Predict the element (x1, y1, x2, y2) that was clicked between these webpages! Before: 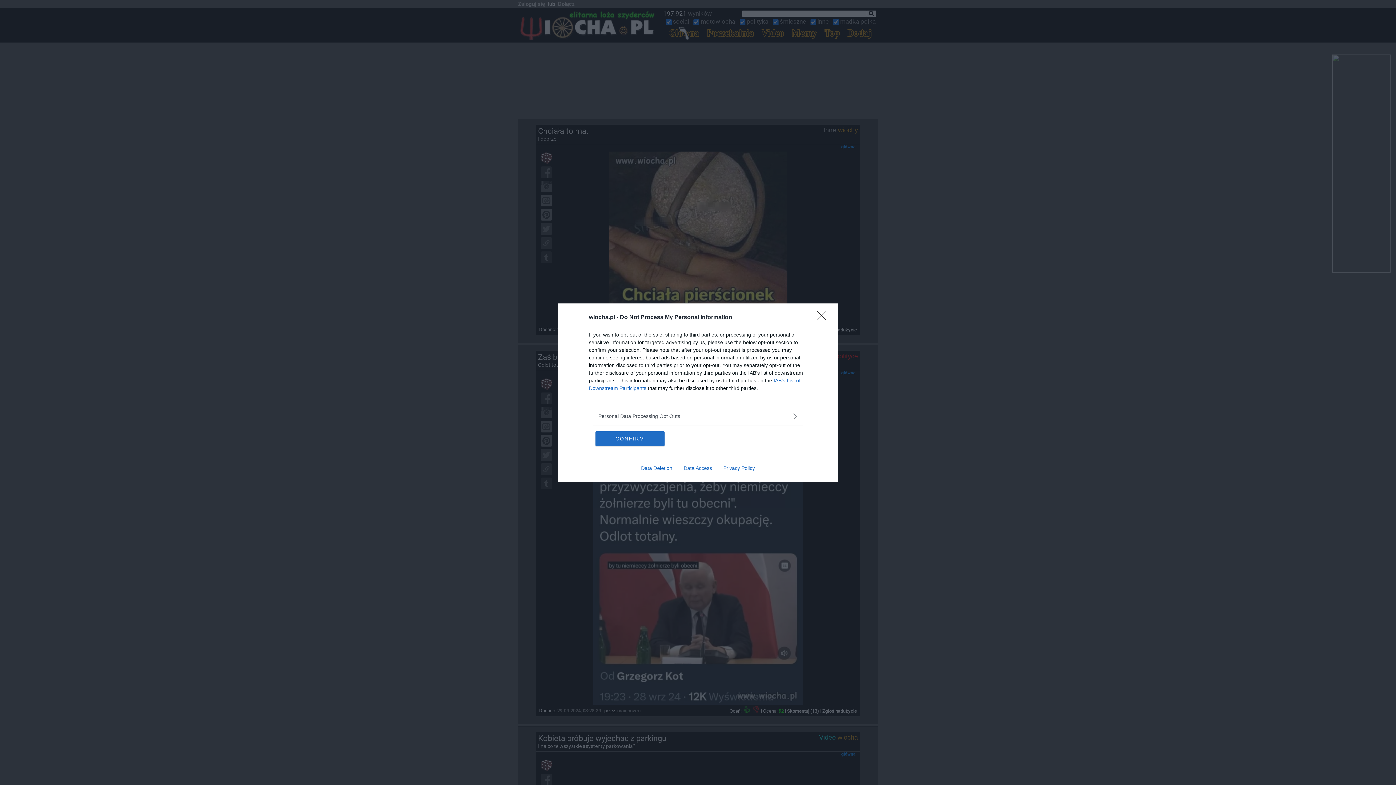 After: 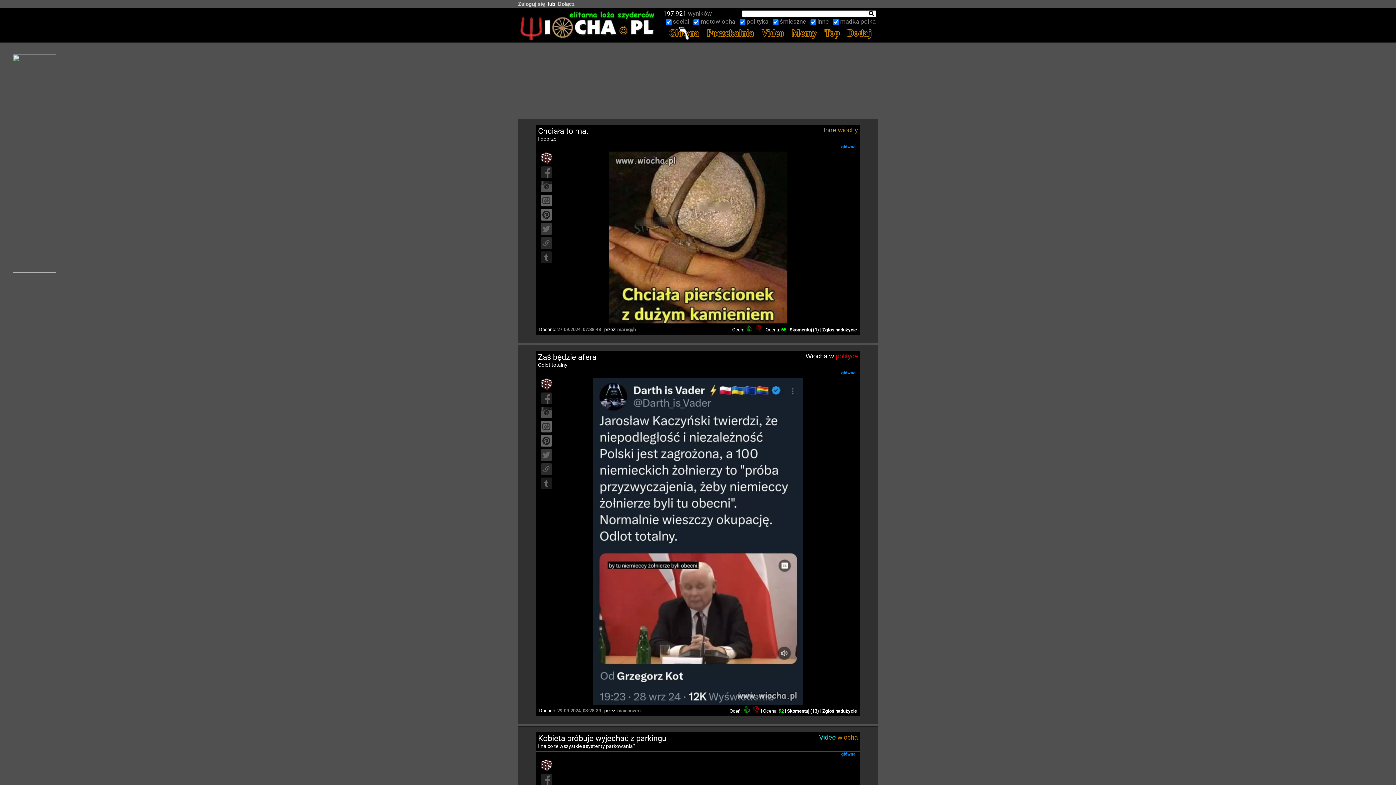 Action: bbox: (817, 310, 830, 324) label: Close